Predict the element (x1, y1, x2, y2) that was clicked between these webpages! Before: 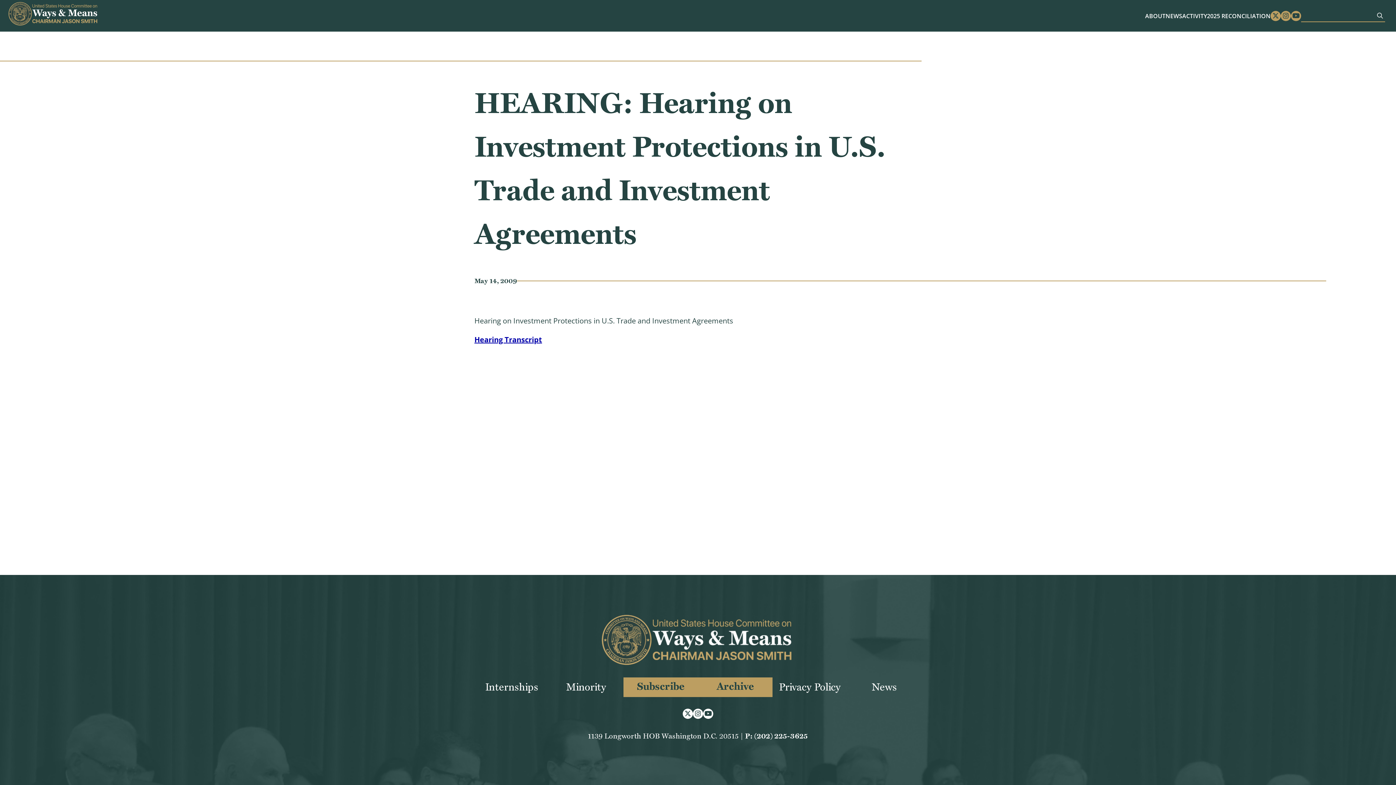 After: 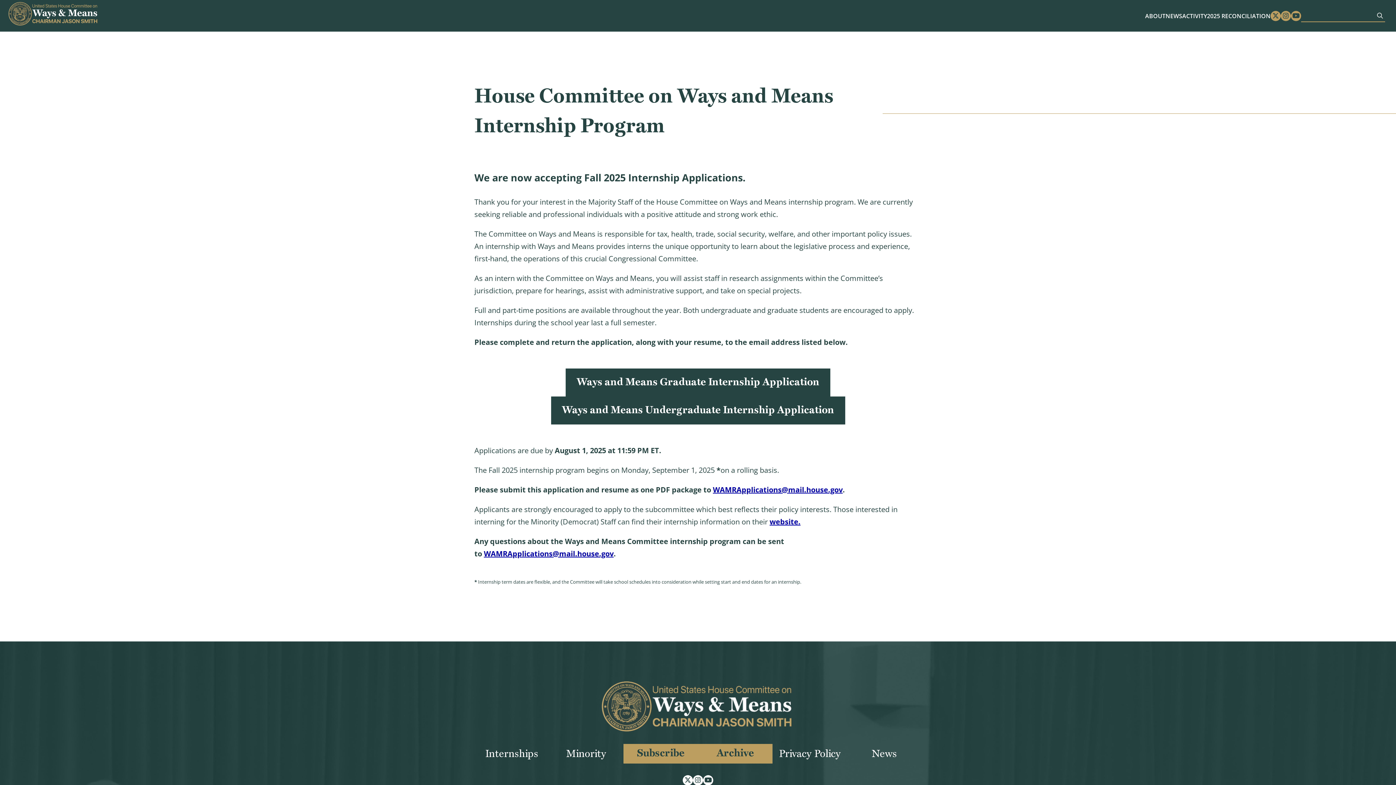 Action: label: Internships bbox: (485, 680, 538, 695)